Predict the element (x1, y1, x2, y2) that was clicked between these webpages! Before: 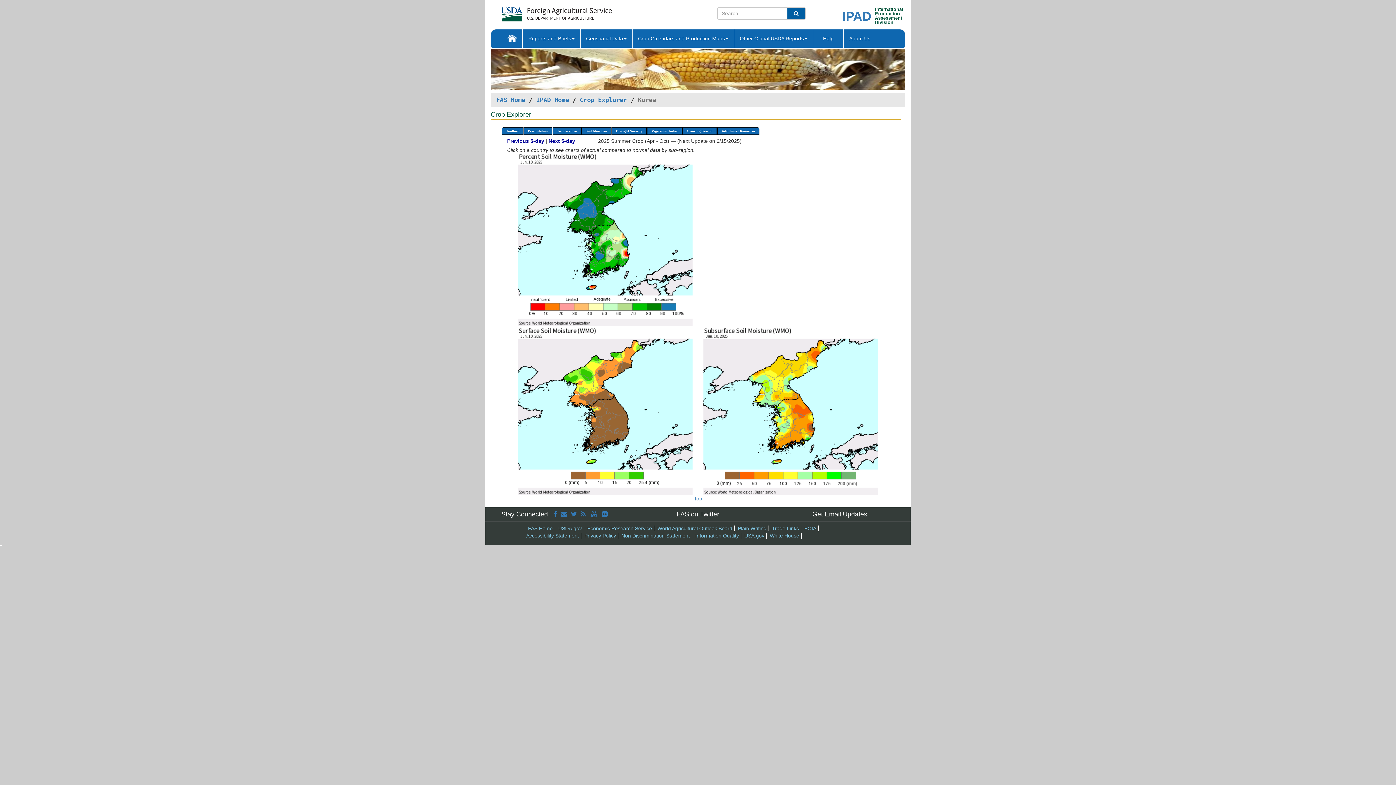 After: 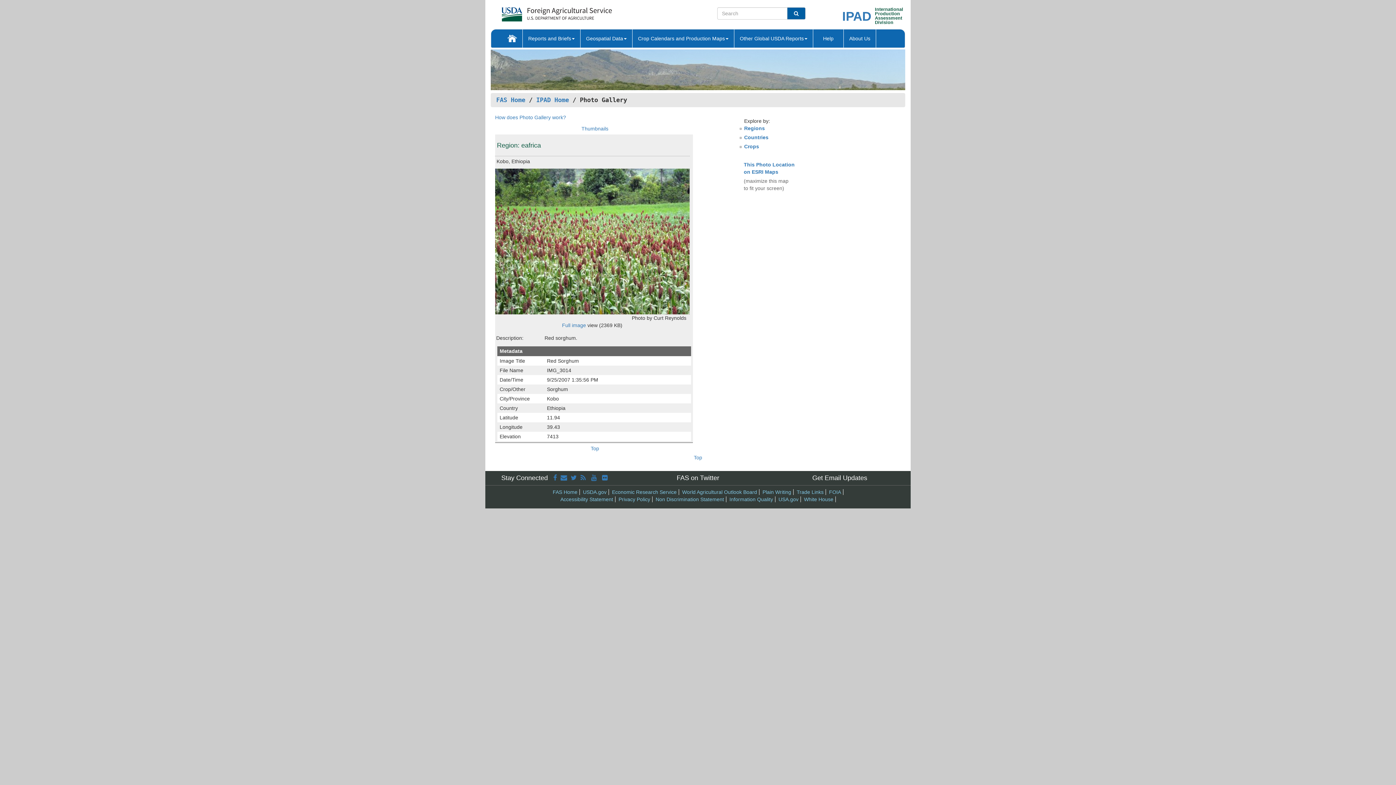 Action: bbox: (490, 66, 905, 72)